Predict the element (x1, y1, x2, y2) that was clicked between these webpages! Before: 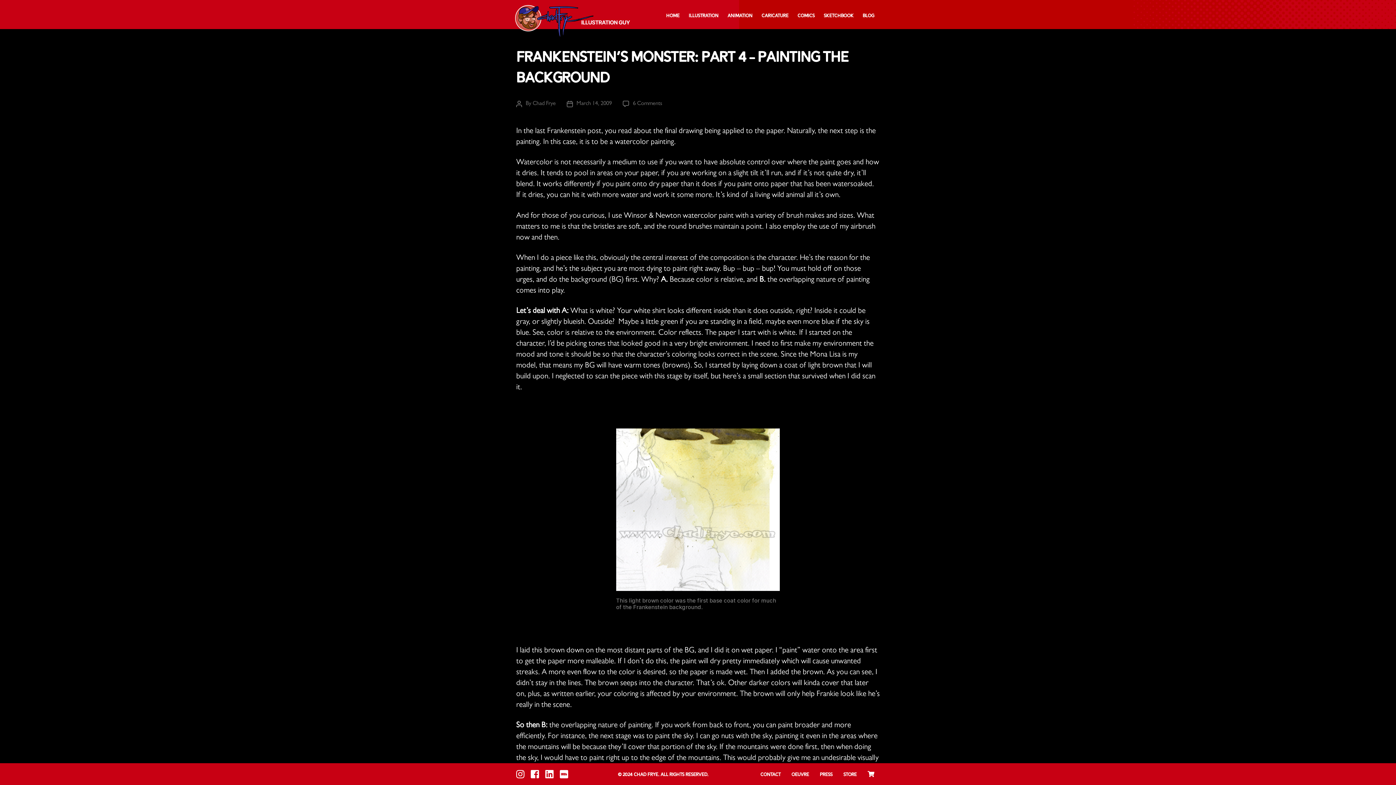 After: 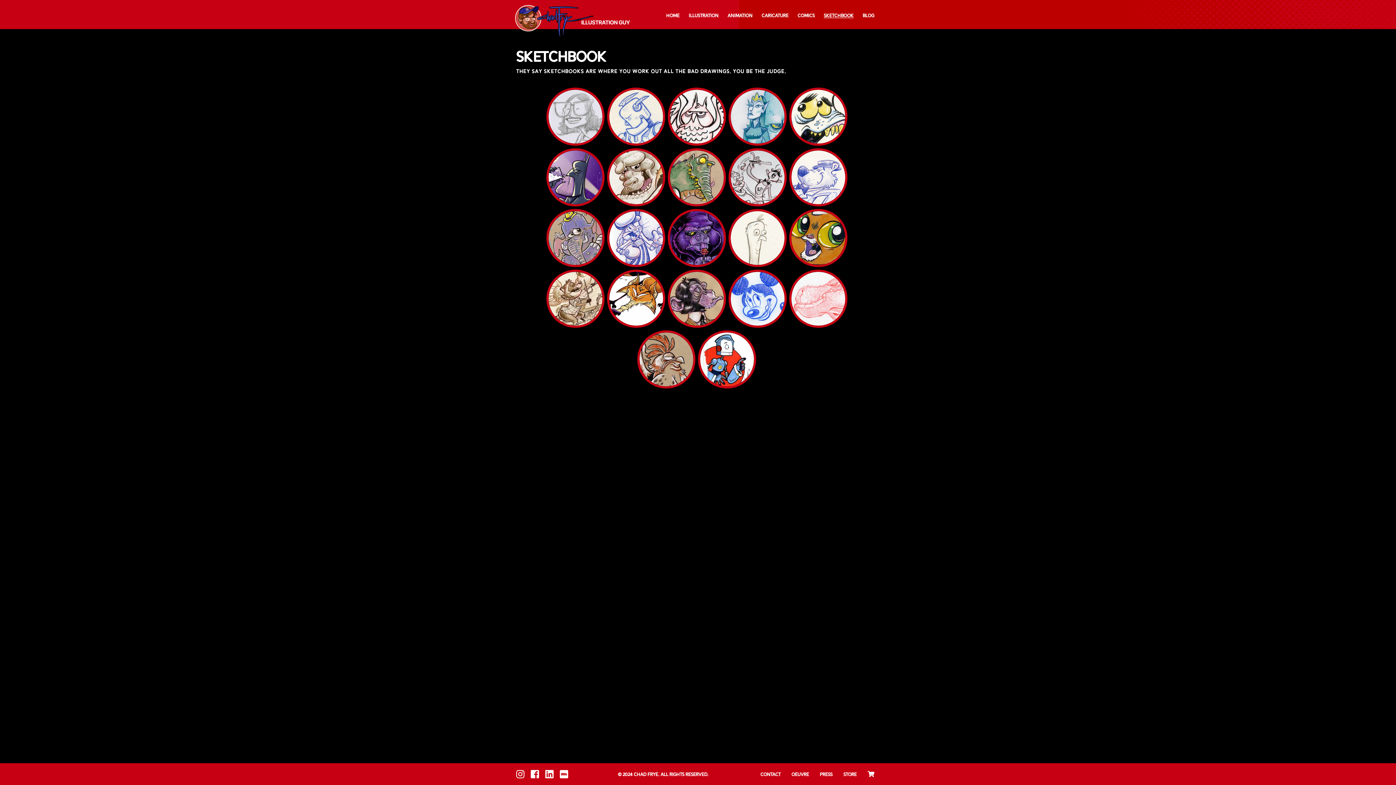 Action: label: Sketchbook bbox: (823, 12, 853, 19)